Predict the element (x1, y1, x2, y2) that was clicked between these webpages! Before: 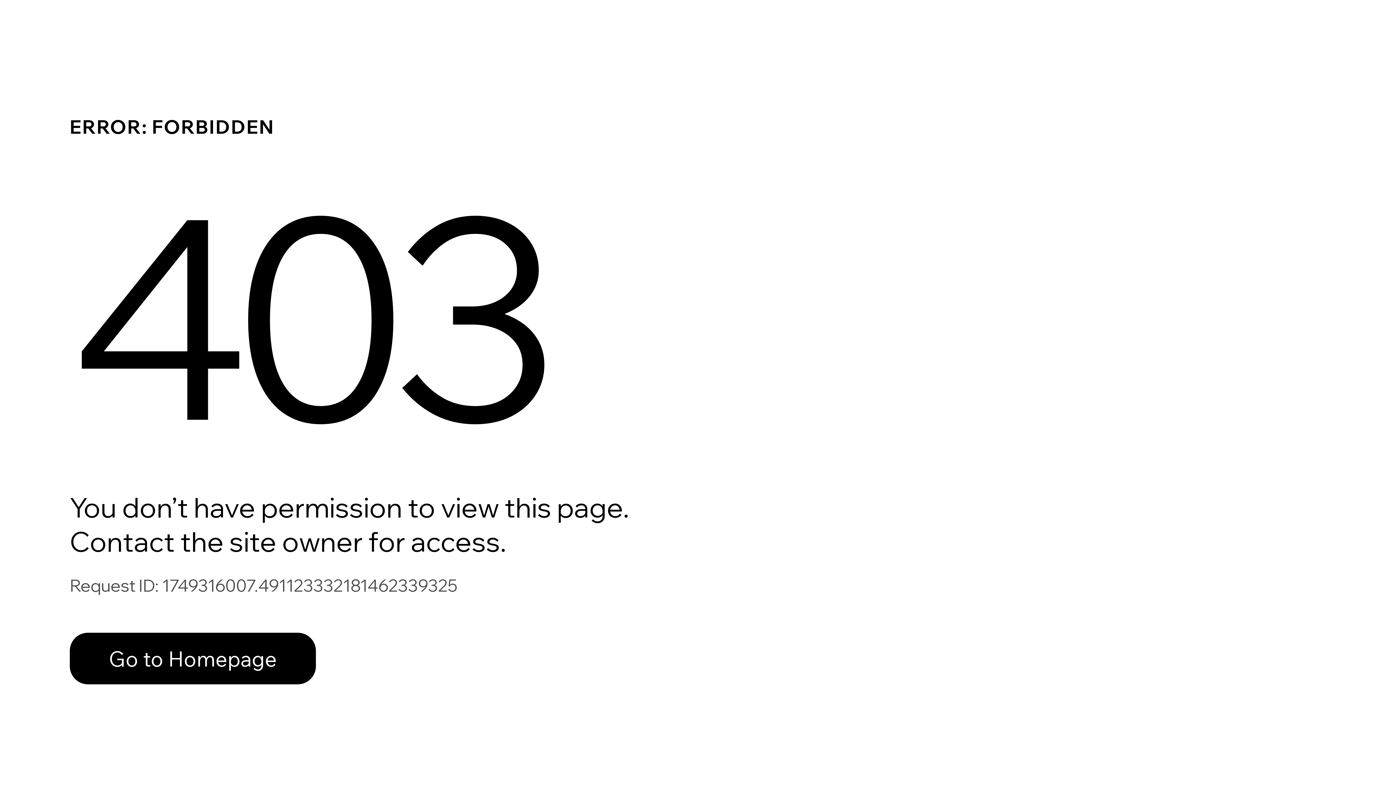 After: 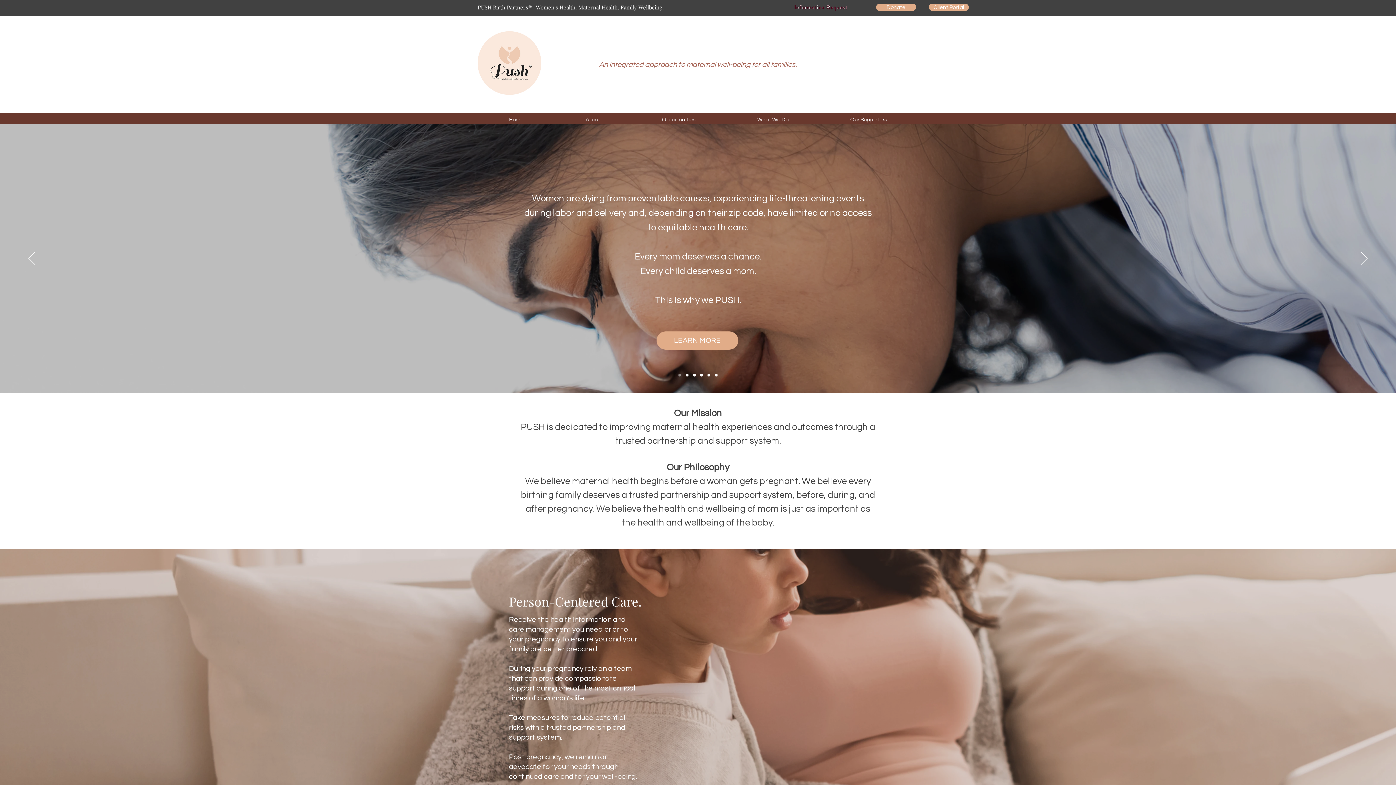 Action: label: Go to Homepage bbox: (69, 617, 768, 694)